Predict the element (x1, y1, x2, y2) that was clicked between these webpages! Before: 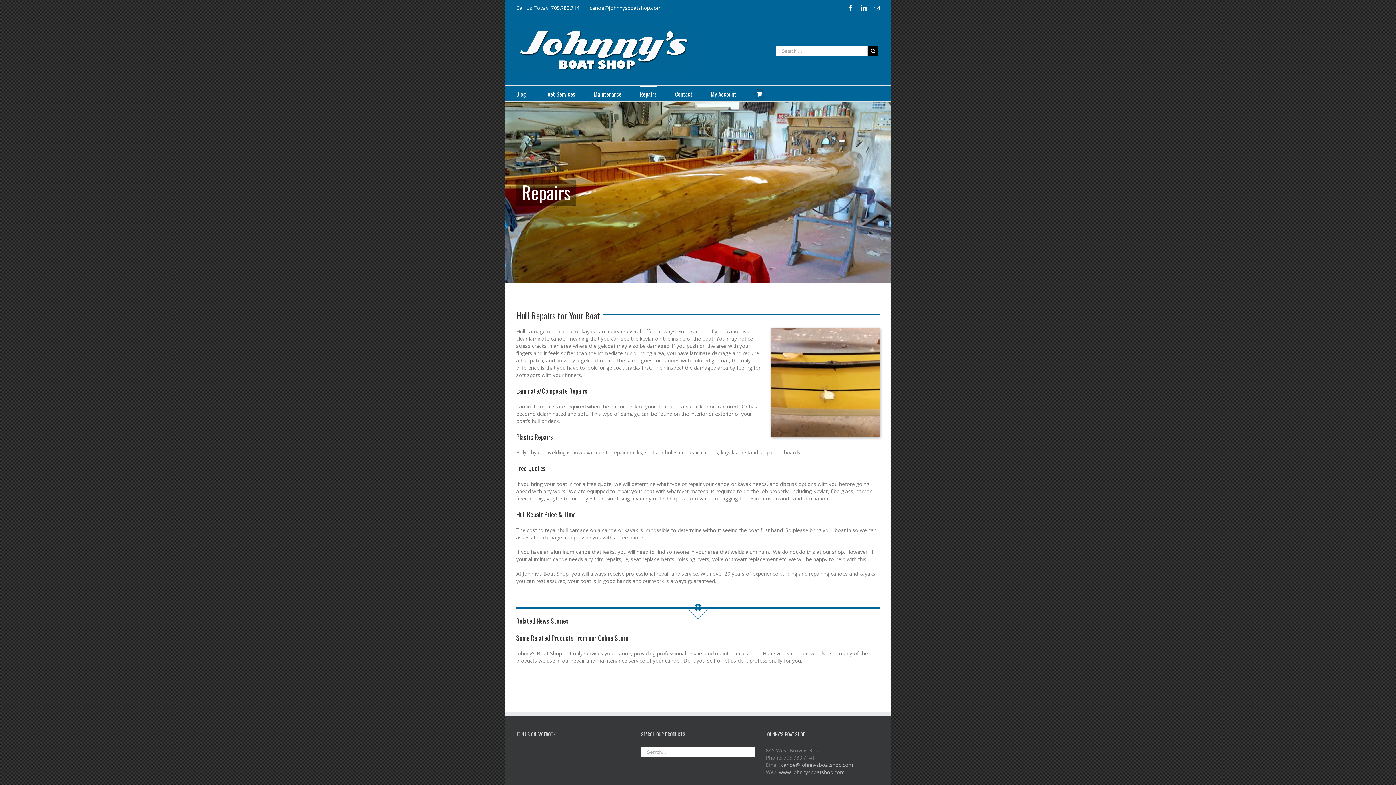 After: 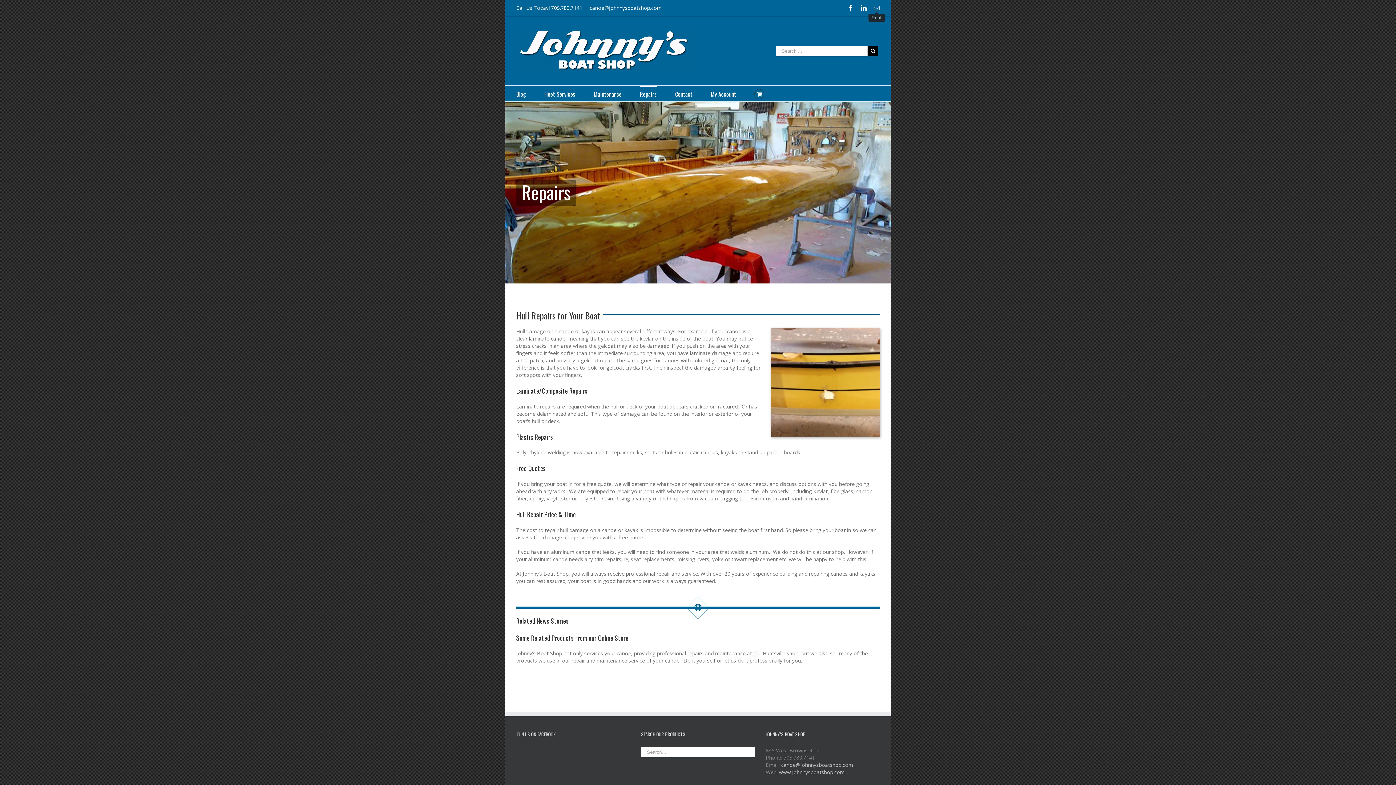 Action: bbox: (874, 5, 880, 10)